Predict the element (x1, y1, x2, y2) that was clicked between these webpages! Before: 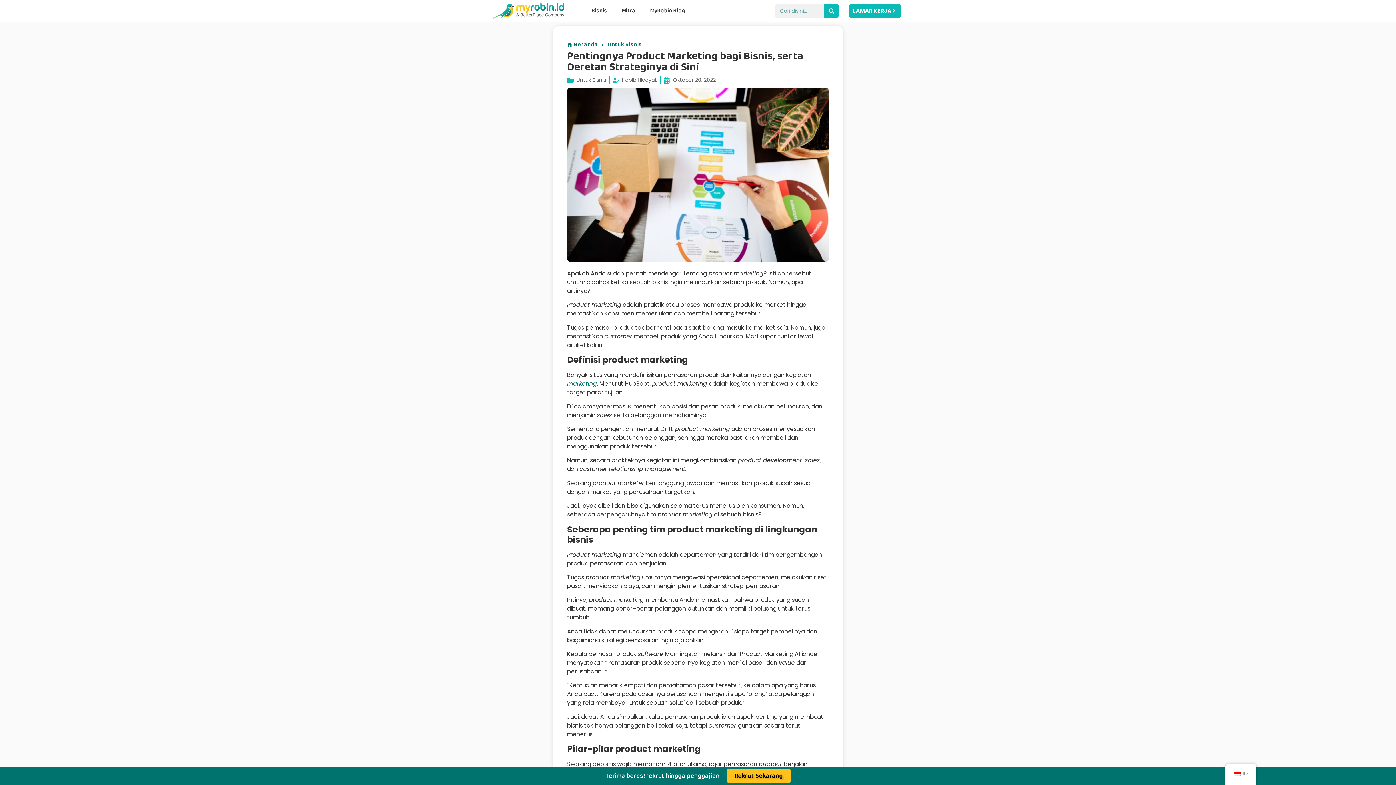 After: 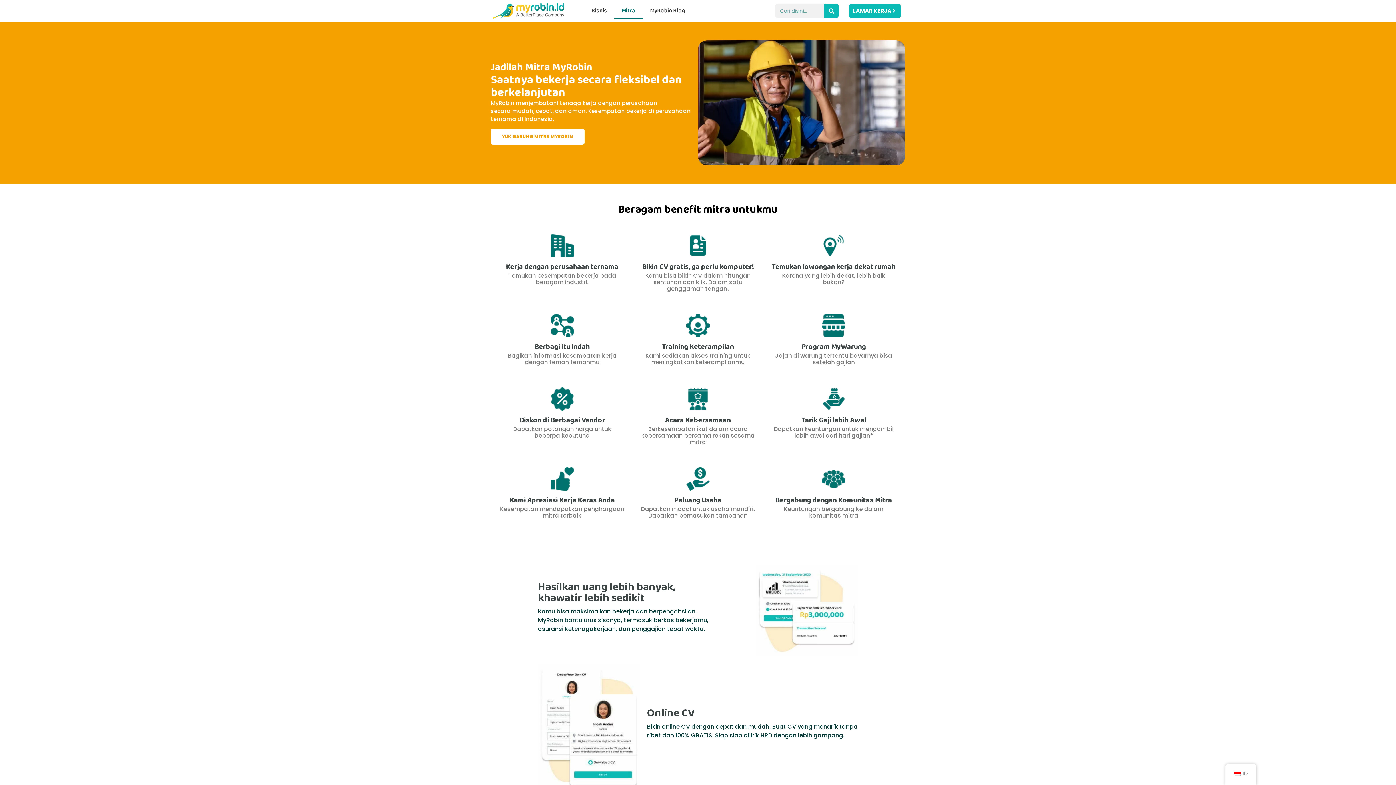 Action: label: Mitra bbox: (614, 2, 642, 19)